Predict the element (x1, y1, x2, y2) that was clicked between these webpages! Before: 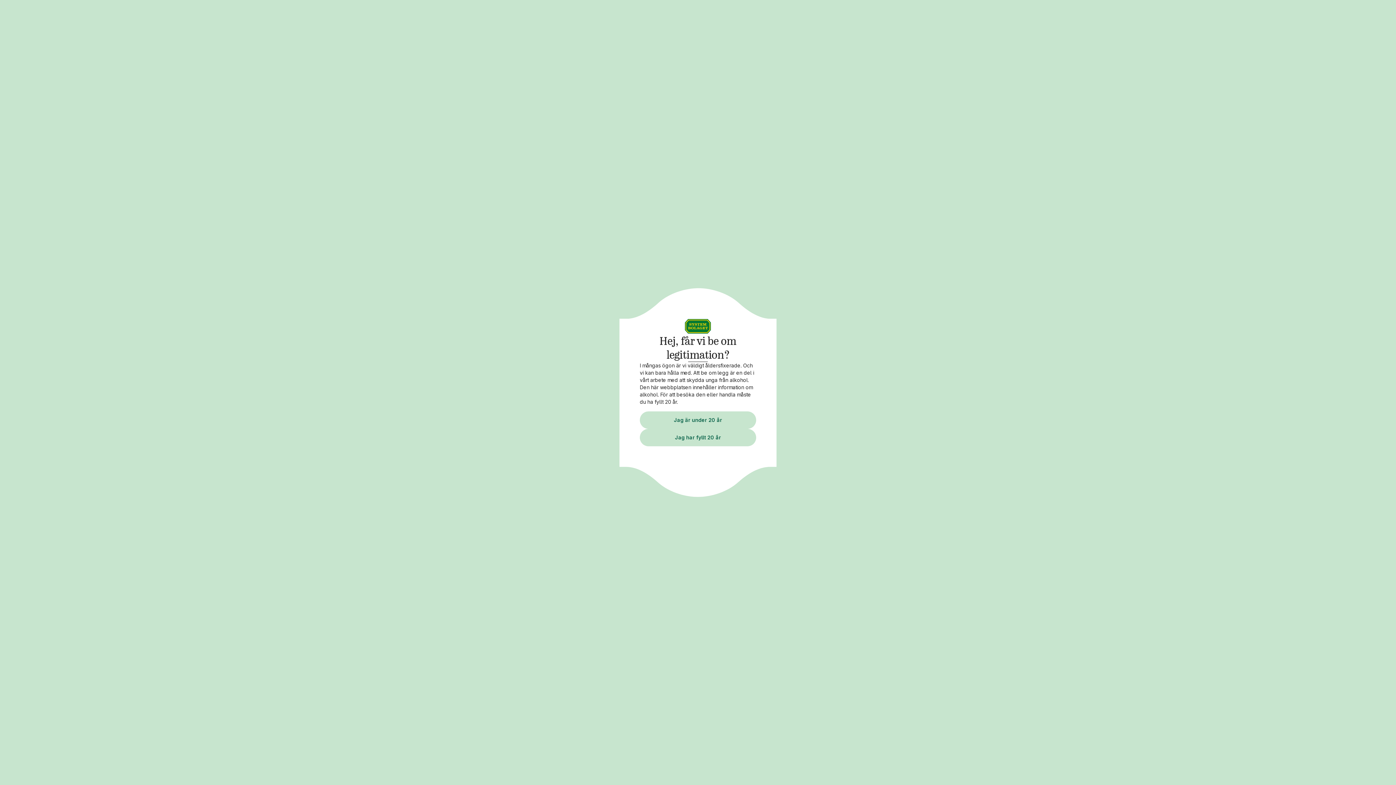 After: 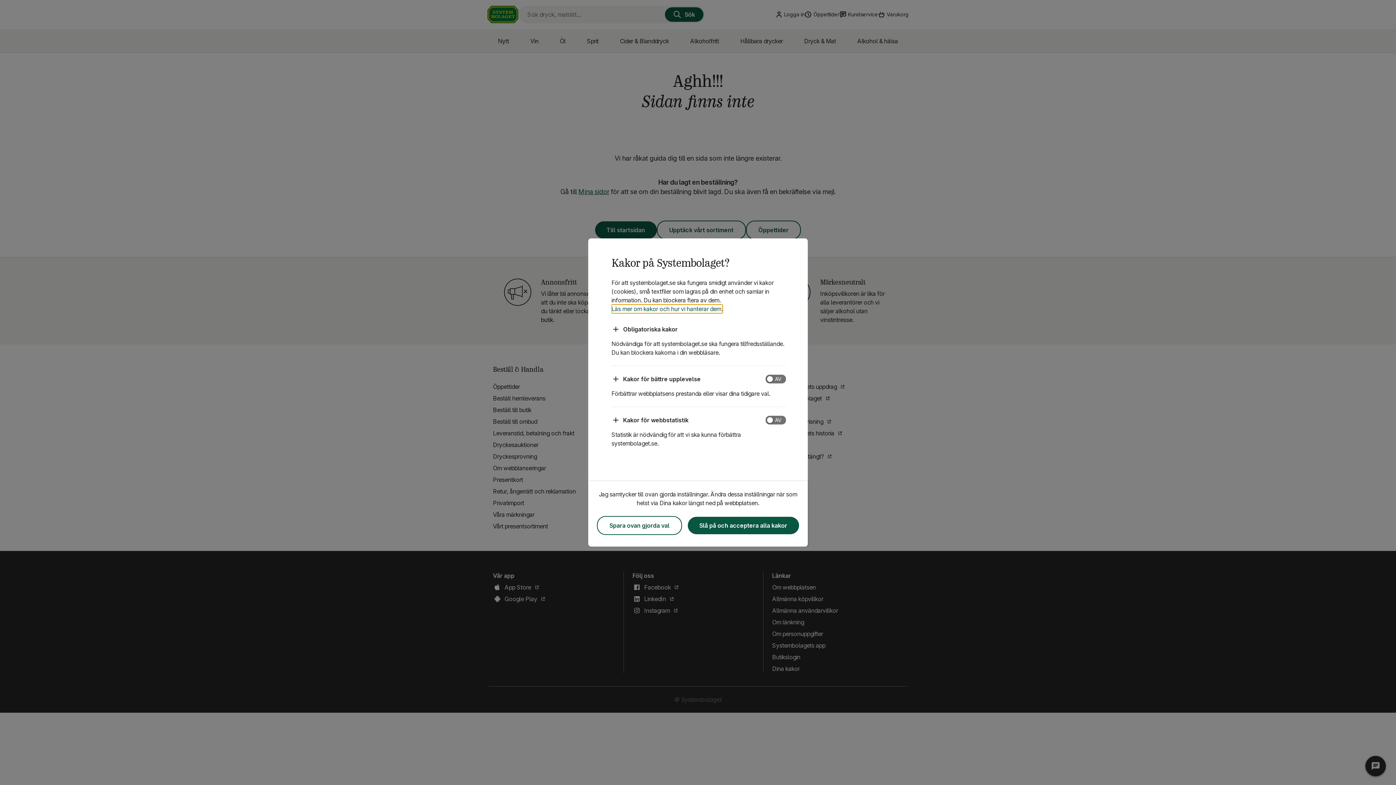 Action: label: Jag har fyllt 20 år bbox: (640, 428, 756, 446)